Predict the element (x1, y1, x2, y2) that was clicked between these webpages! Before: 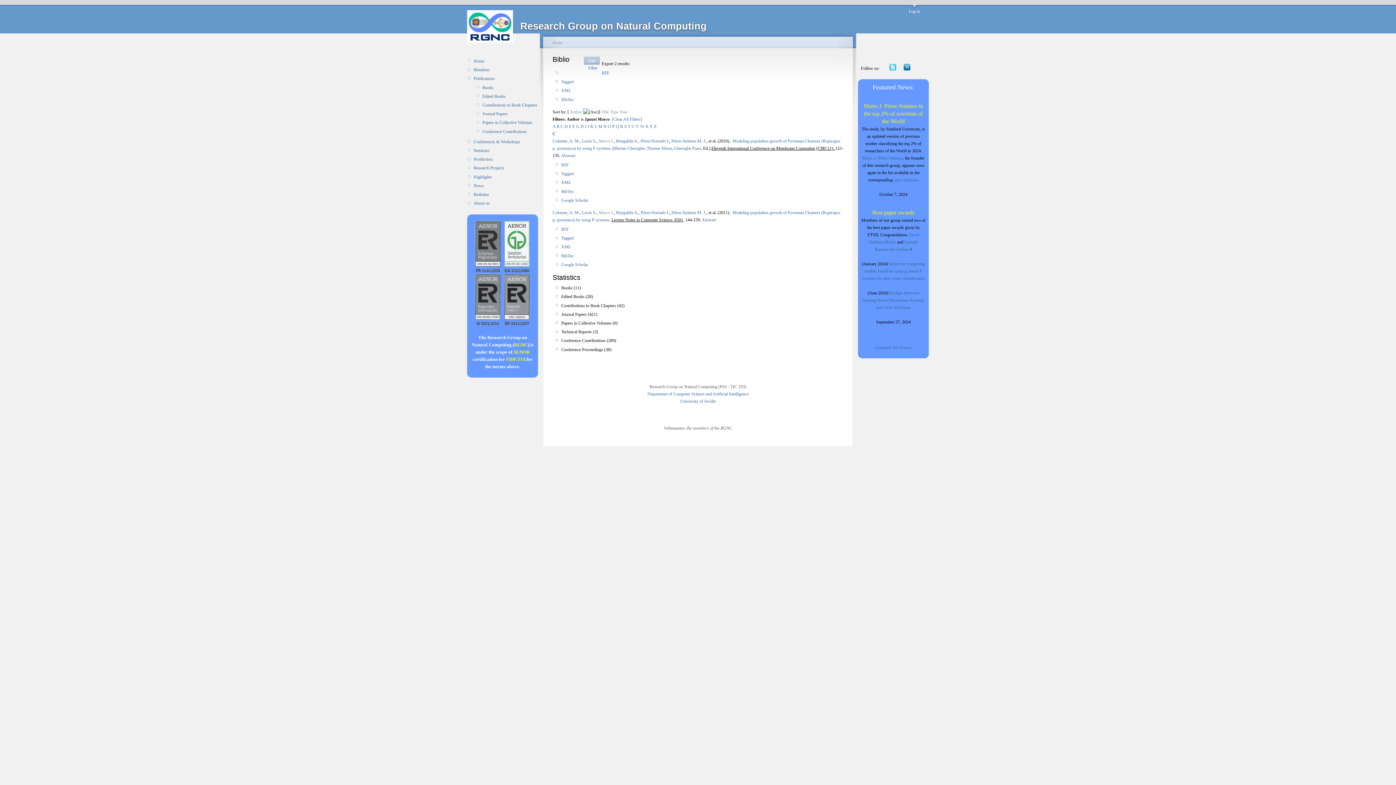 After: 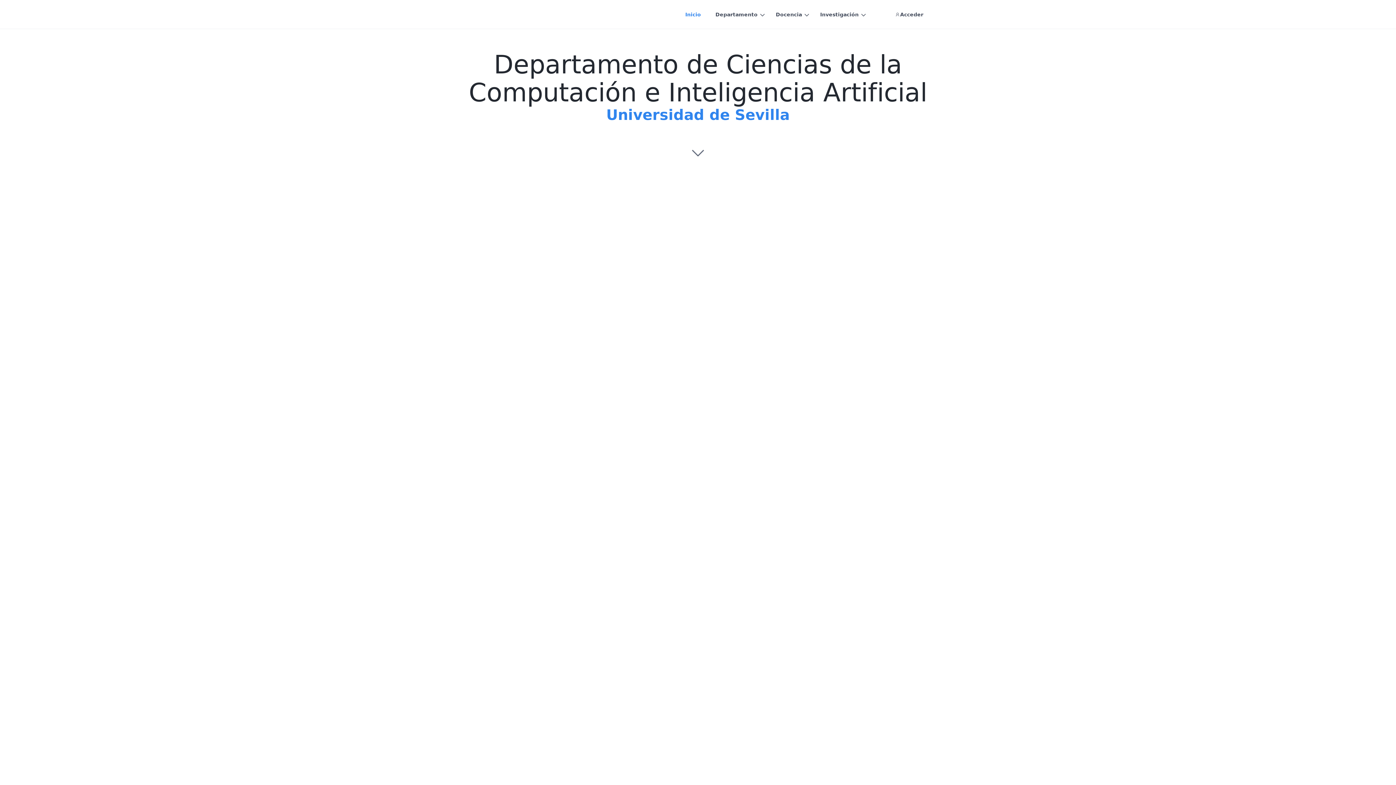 Action: label: Department of Computer Science and Artificial Intelligence bbox: (647, 391, 748, 396)